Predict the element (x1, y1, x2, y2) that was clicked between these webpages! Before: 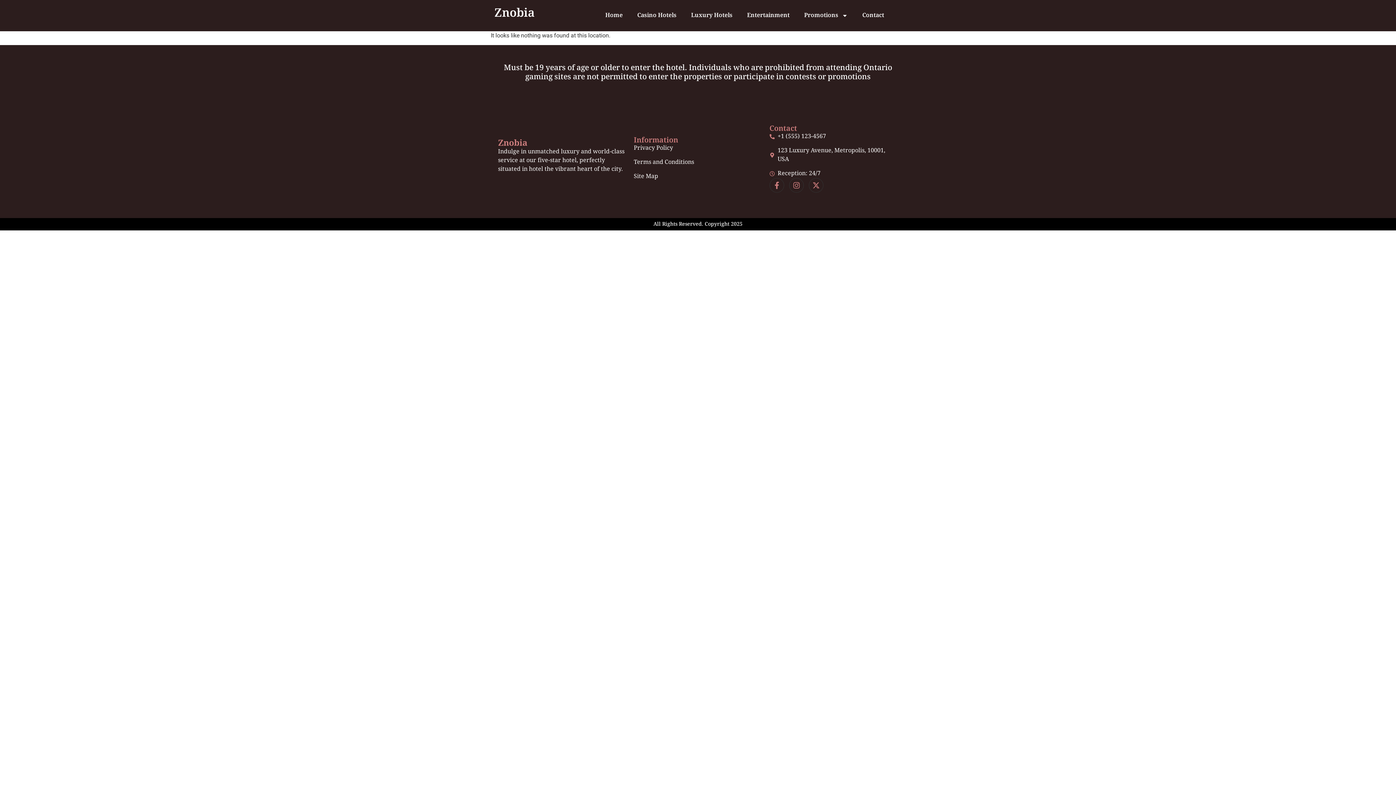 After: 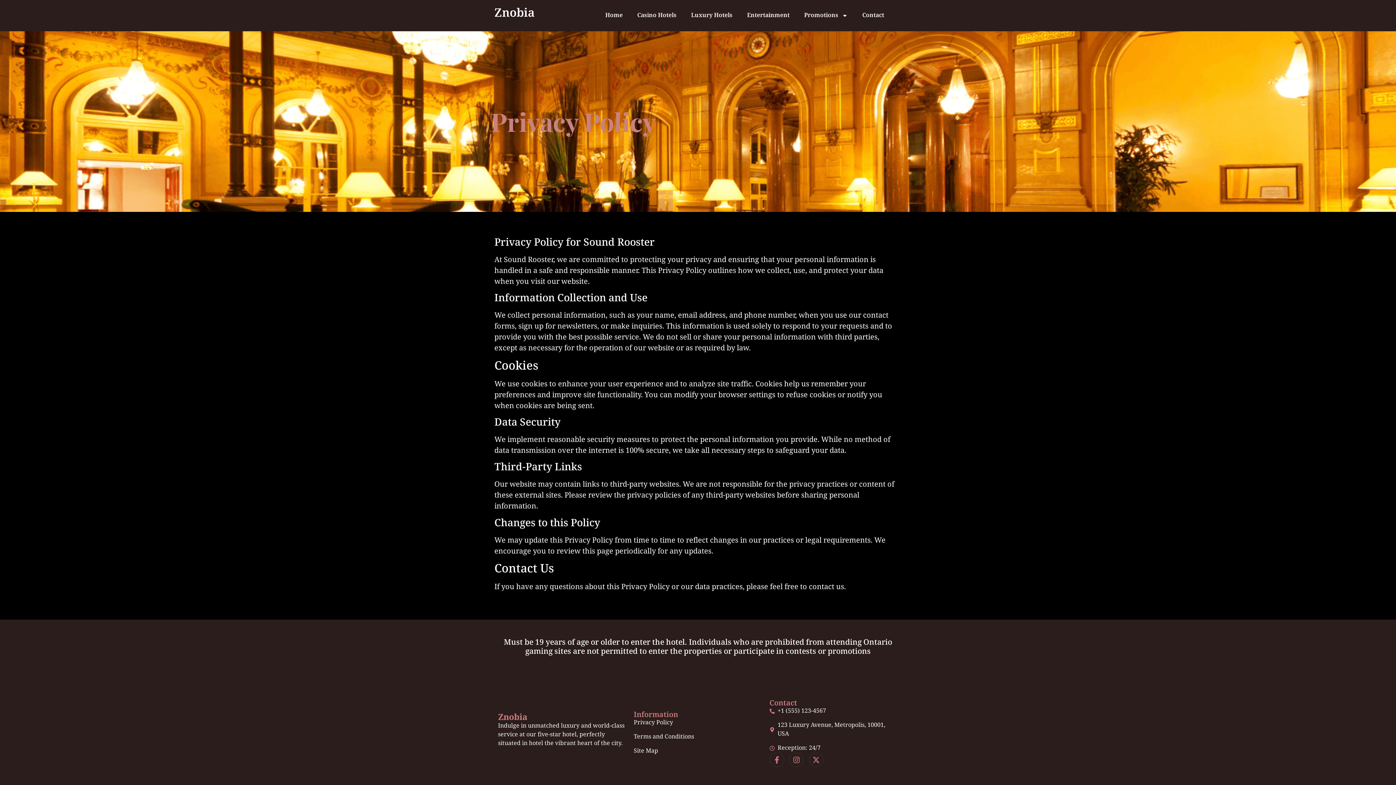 Action: label: Privacy Policy bbox: (633, 144, 762, 152)